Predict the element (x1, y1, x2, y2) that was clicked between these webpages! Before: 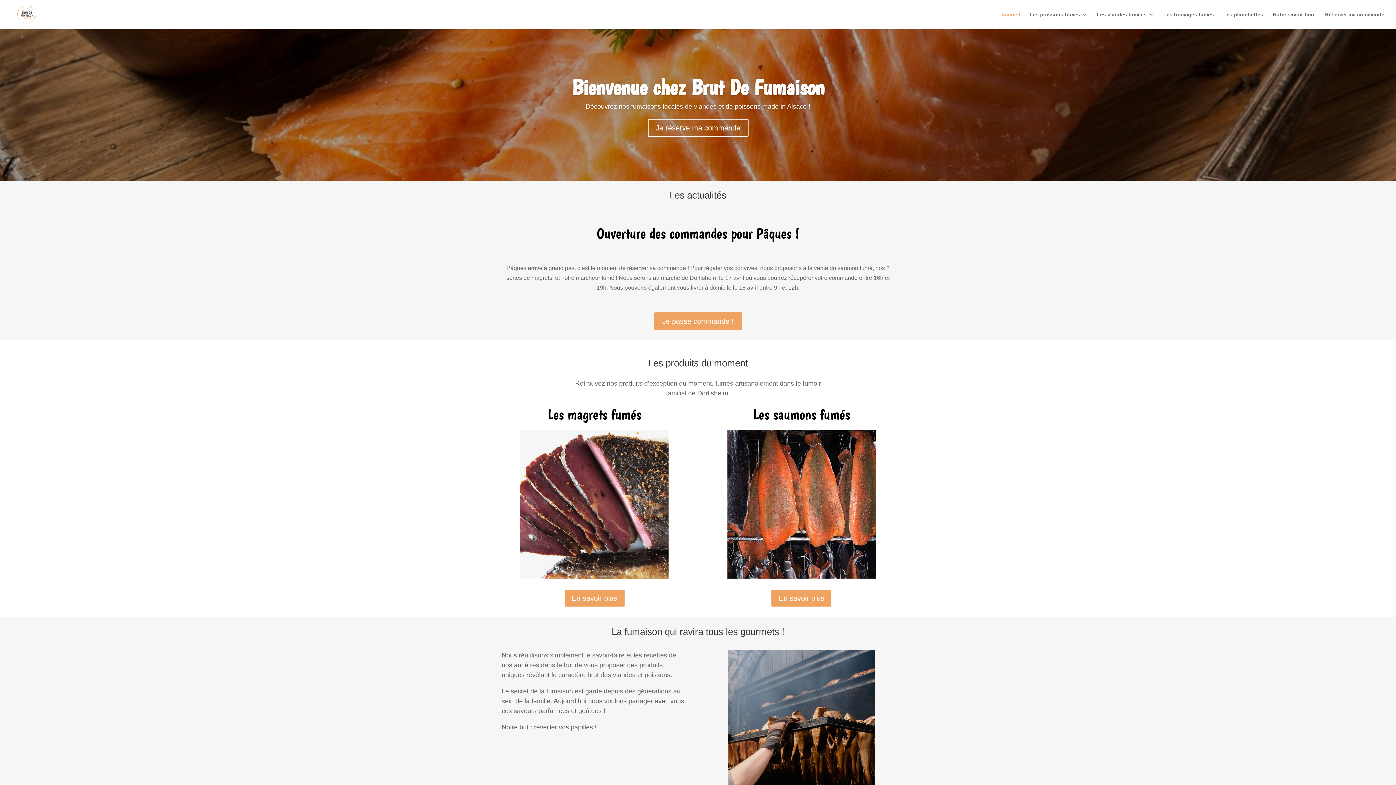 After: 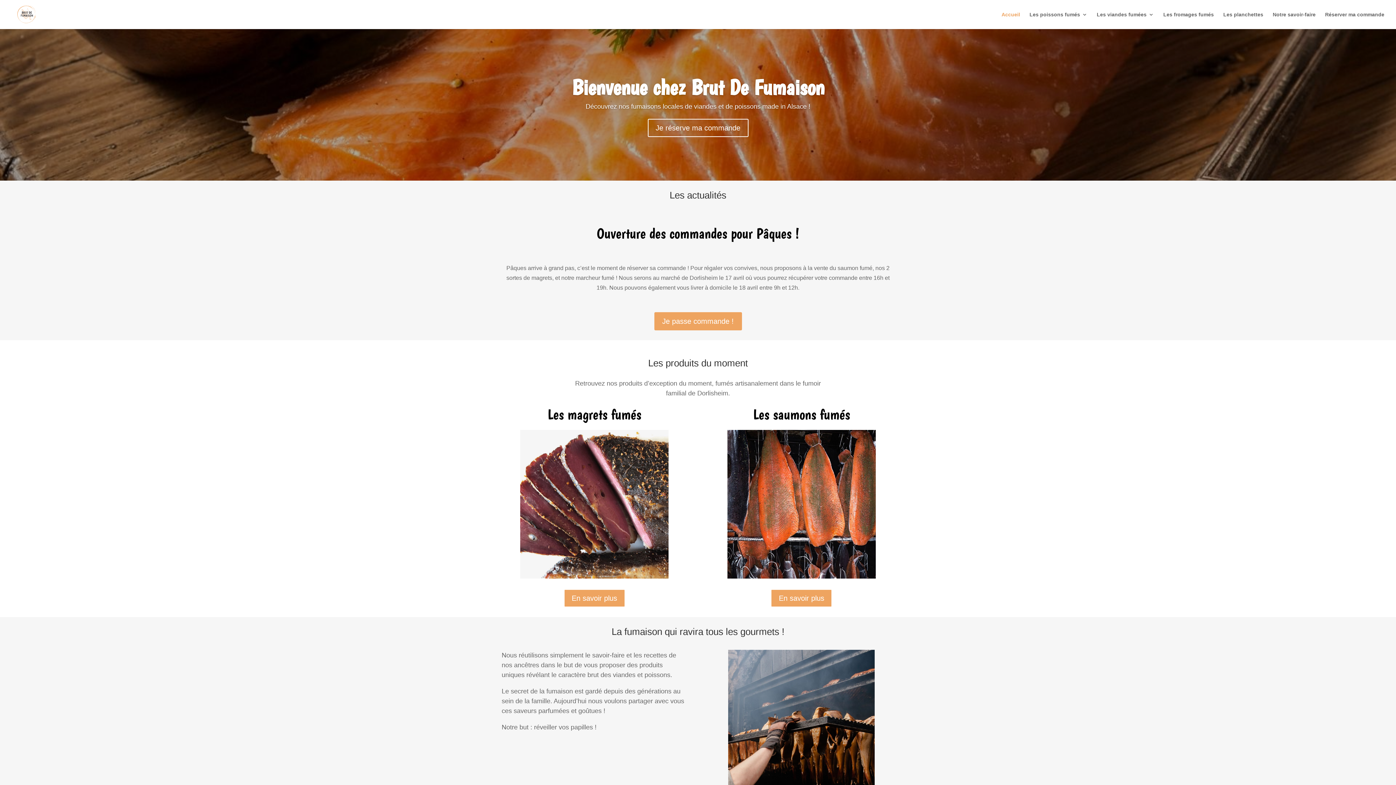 Action: label: Accueil bbox: (1001, 12, 1020, 29)